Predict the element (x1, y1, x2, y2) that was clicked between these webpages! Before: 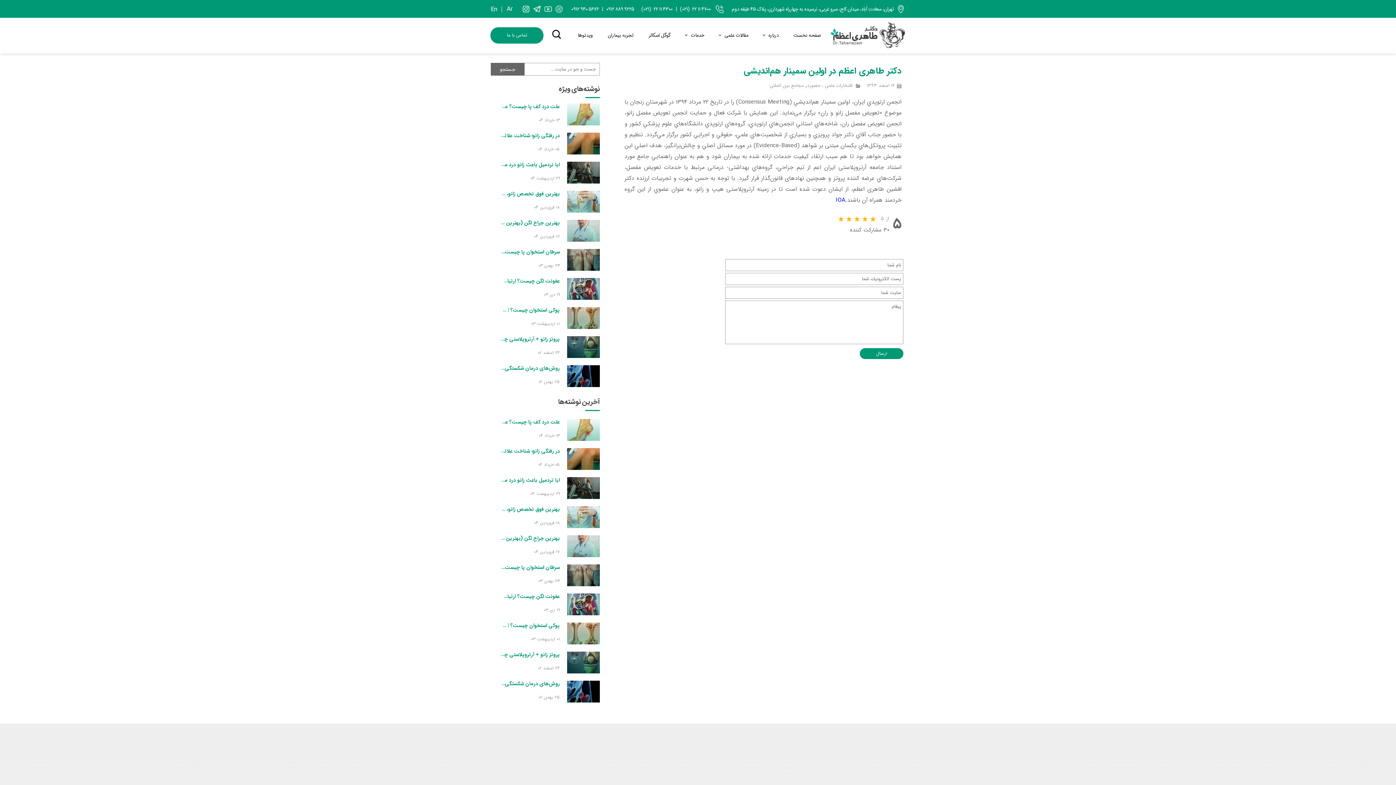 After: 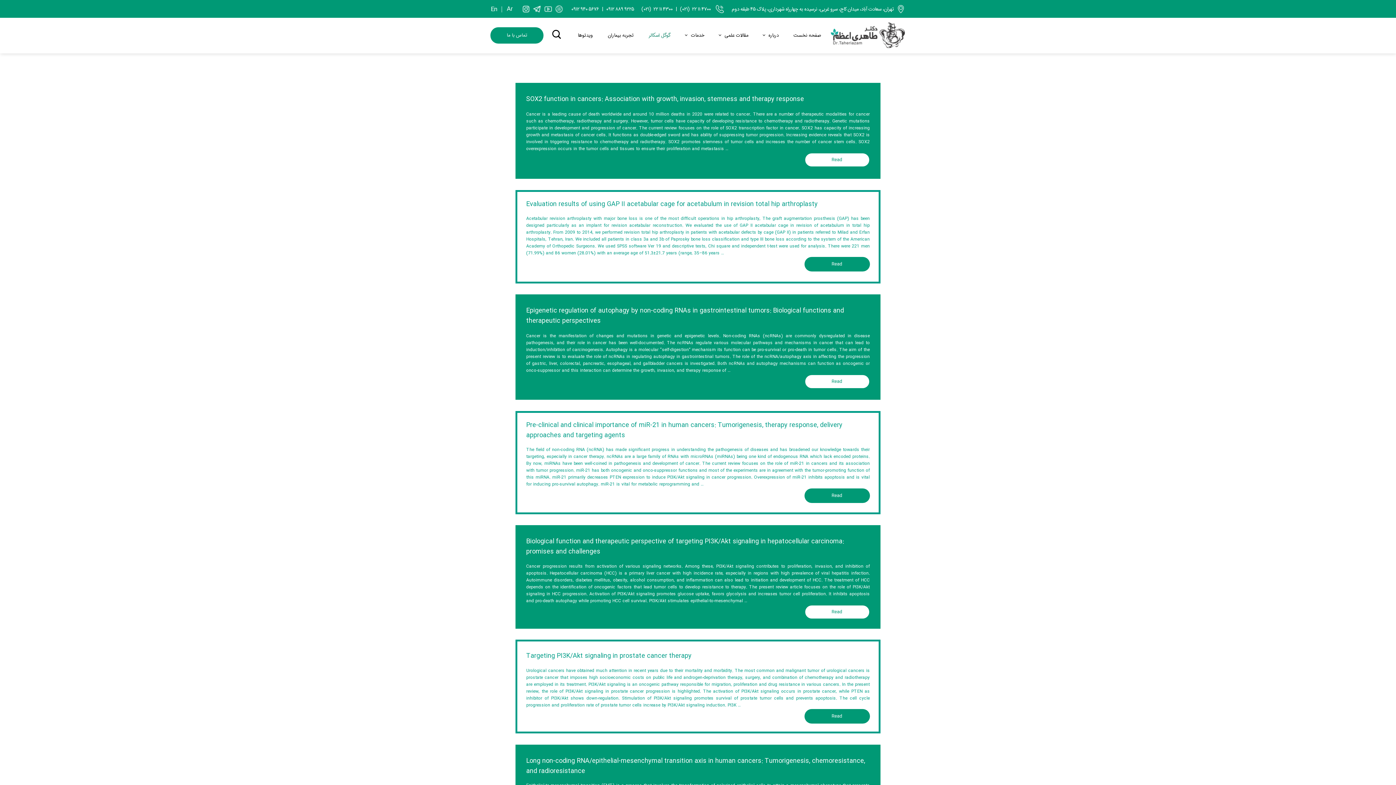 Action: label: گوگل اسکالر bbox: (641, 28, 678, 42)